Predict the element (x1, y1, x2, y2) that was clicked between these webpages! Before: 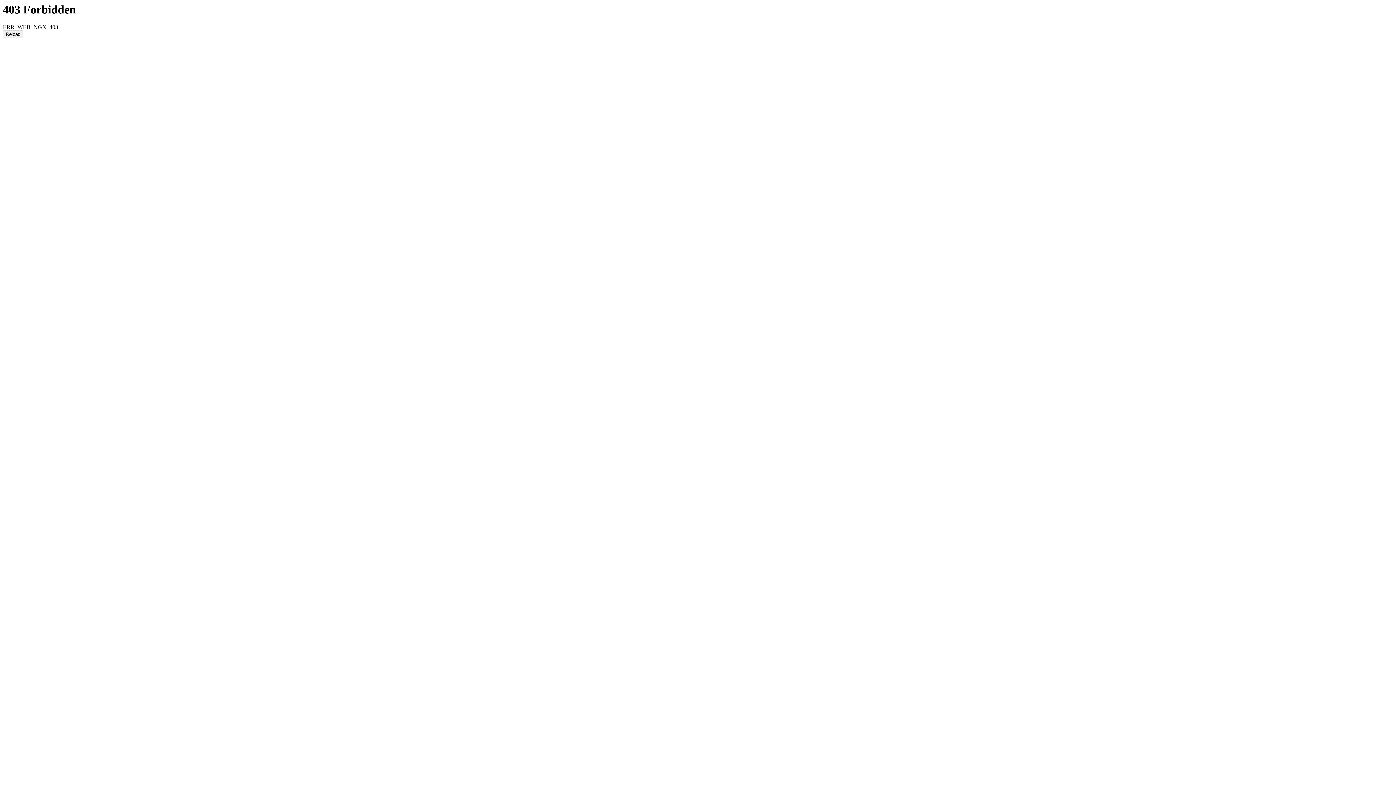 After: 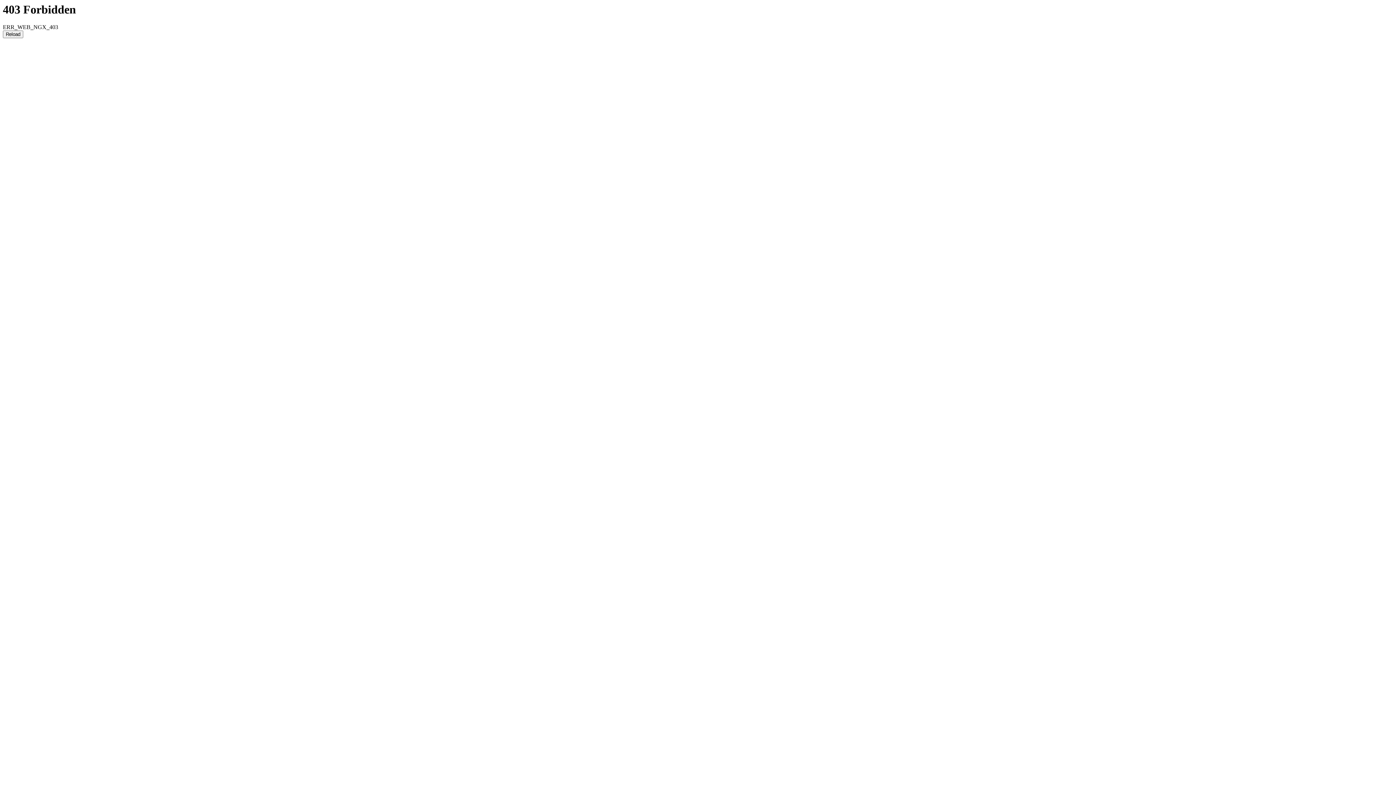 Action: label: Reload bbox: (2, 30, 23, 38)